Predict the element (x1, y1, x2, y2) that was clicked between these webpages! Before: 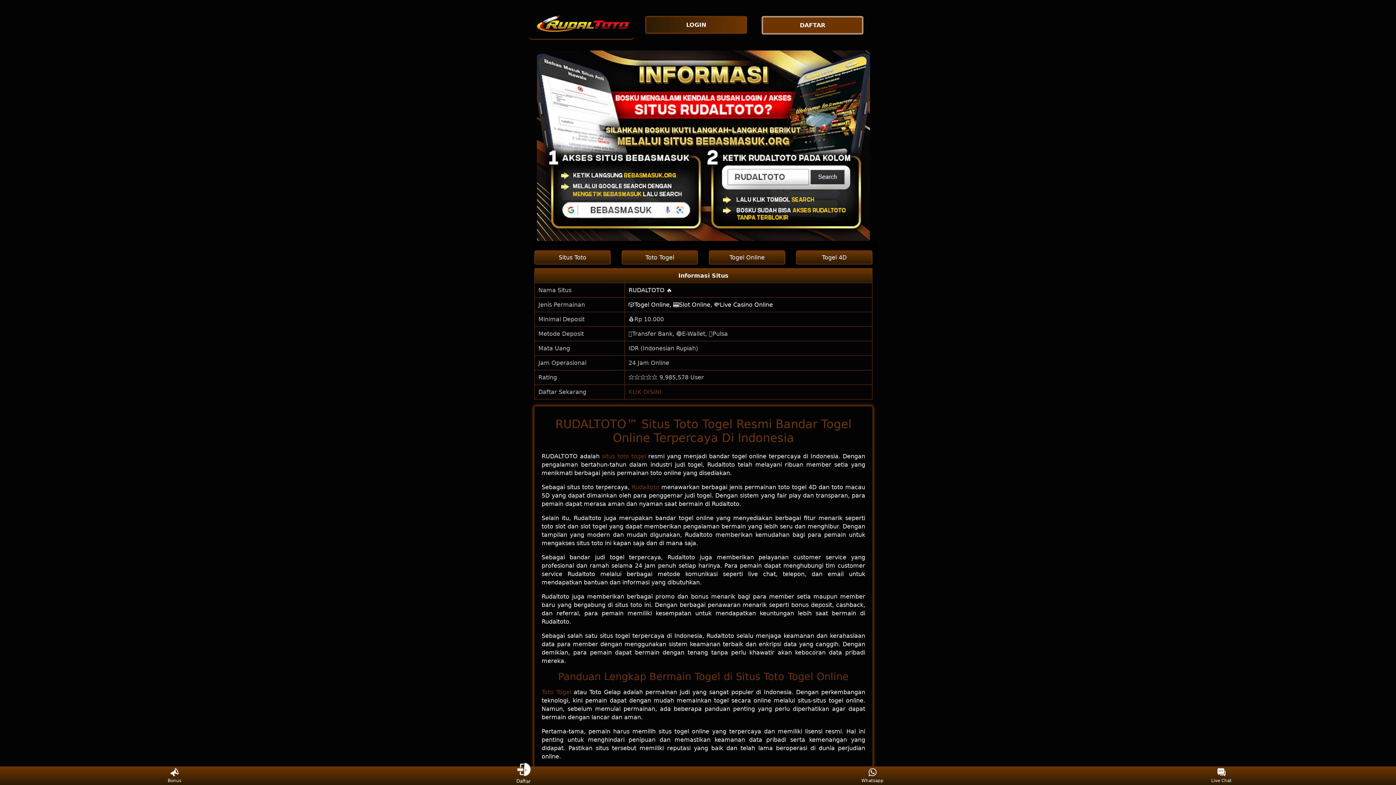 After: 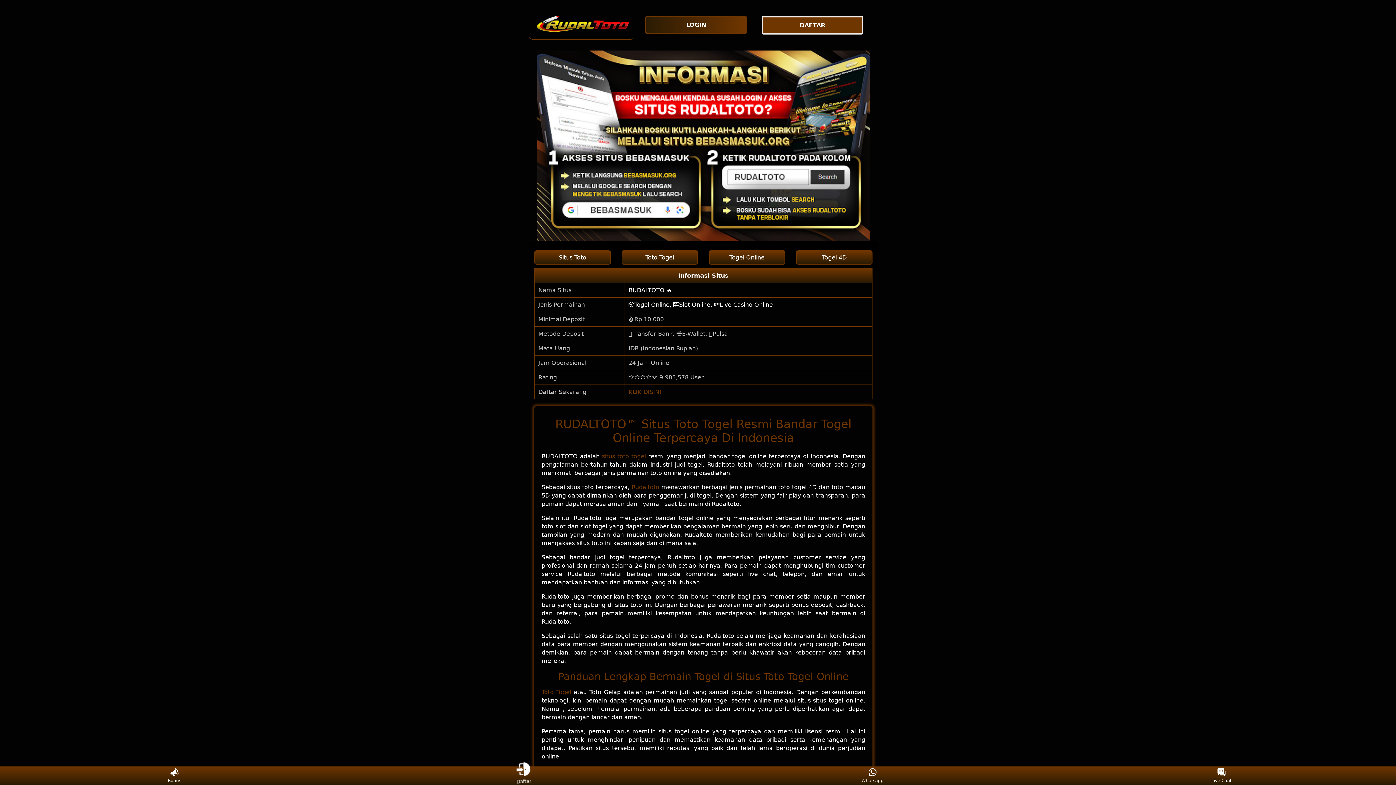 Action: label: Whatsapp bbox: (859, 768, 886, 783)